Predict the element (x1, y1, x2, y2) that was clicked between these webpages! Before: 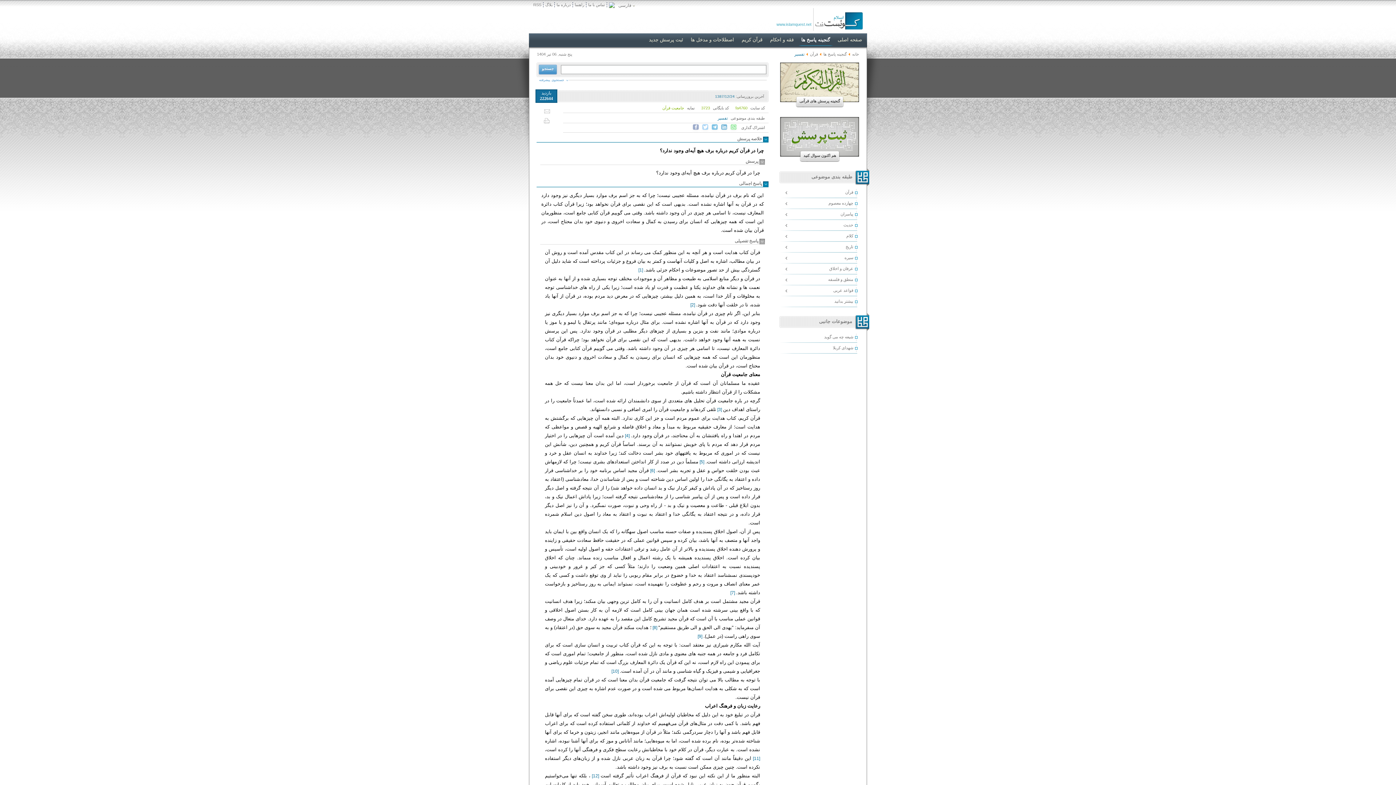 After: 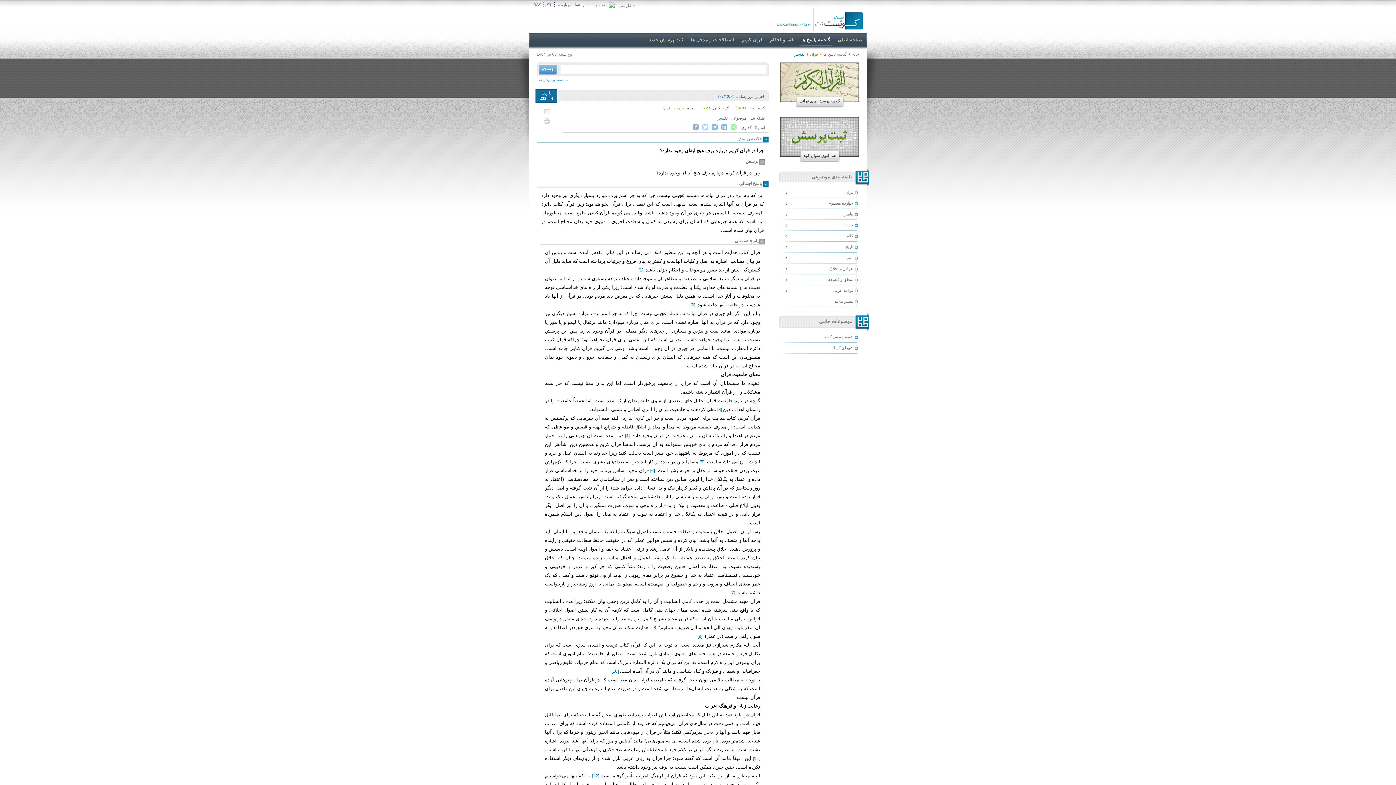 Action: bbox: (623, 433, 631, 438) label:  [4] 